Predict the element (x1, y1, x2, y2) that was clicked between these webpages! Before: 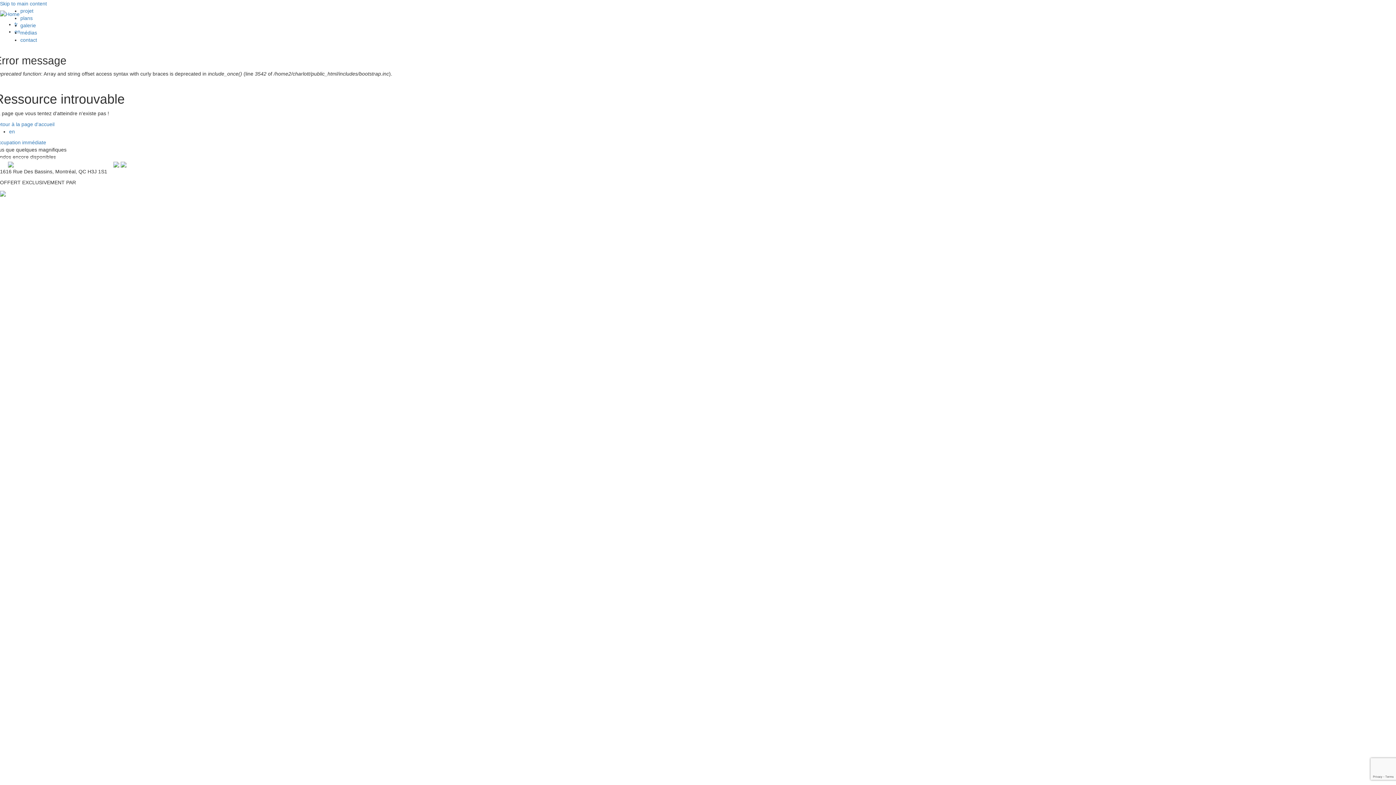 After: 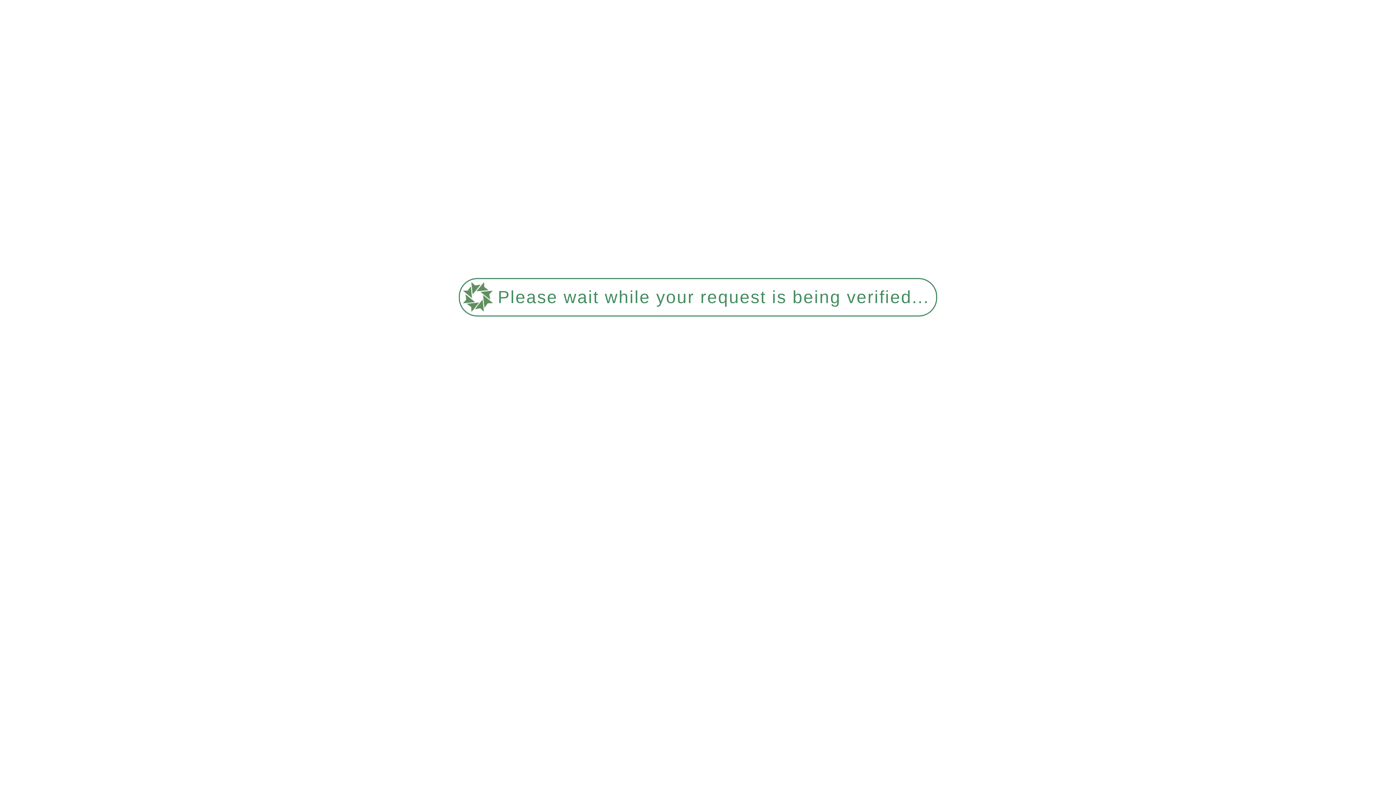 Action: label: projet bbox: (20, 8, 33, 13)